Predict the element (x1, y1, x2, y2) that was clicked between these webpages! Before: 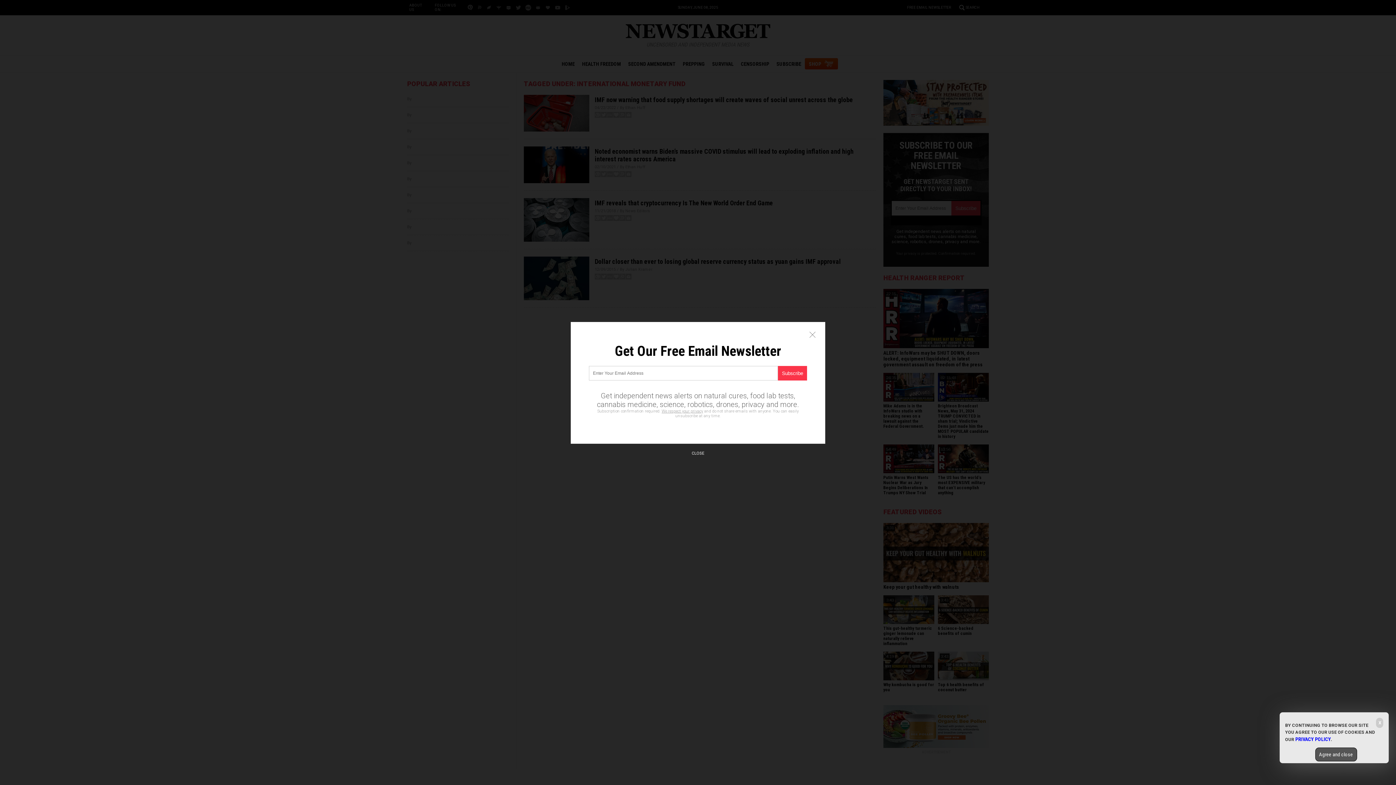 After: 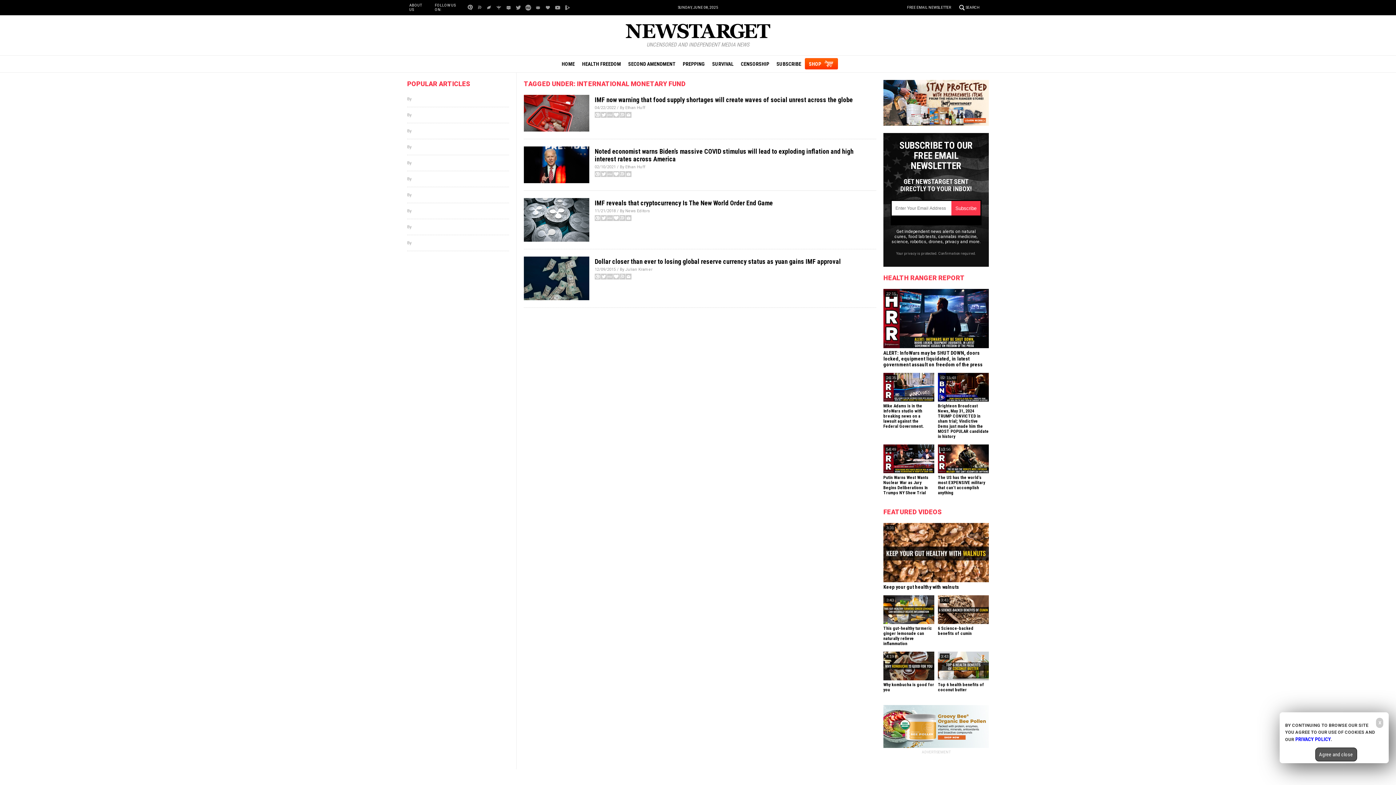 Action: label: CLOSE bbox: (692, 451, 704, 456)